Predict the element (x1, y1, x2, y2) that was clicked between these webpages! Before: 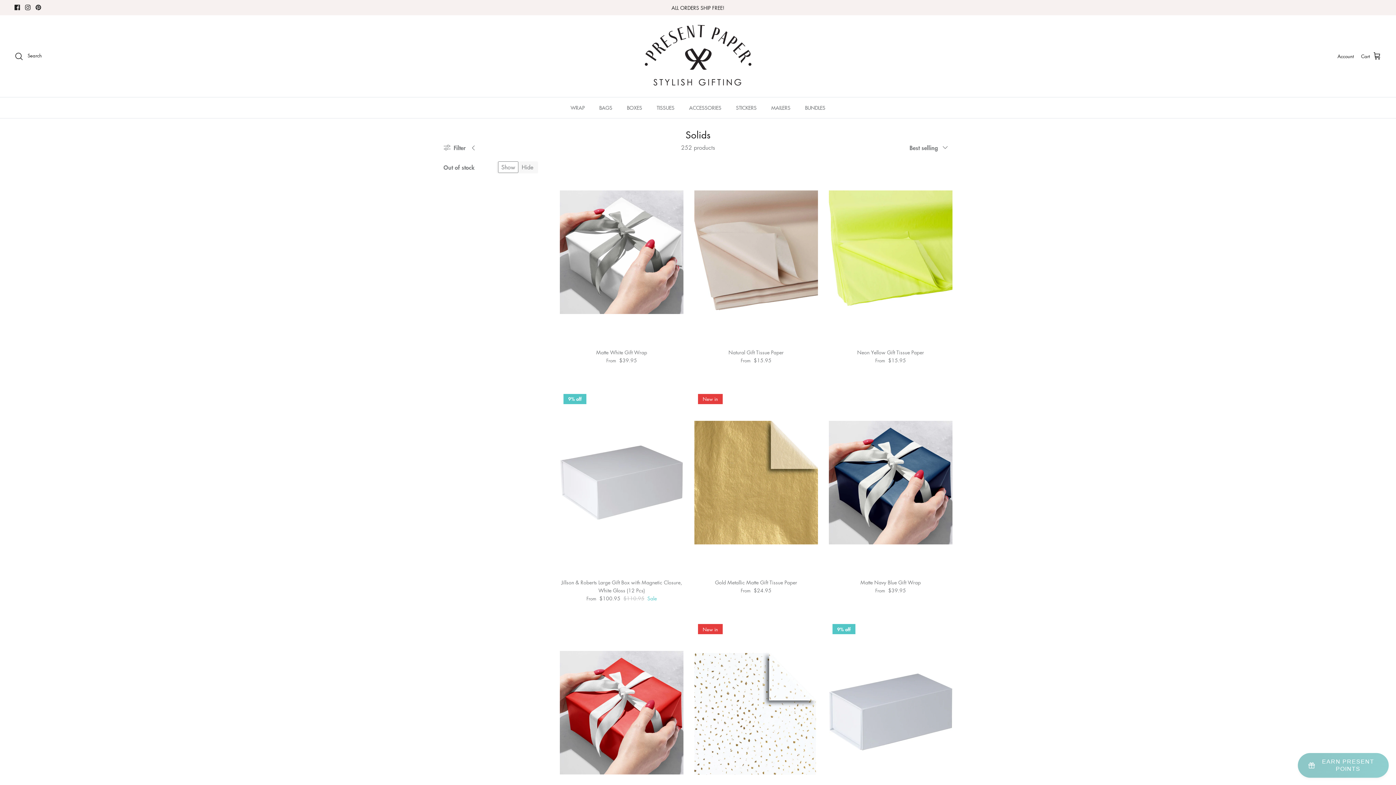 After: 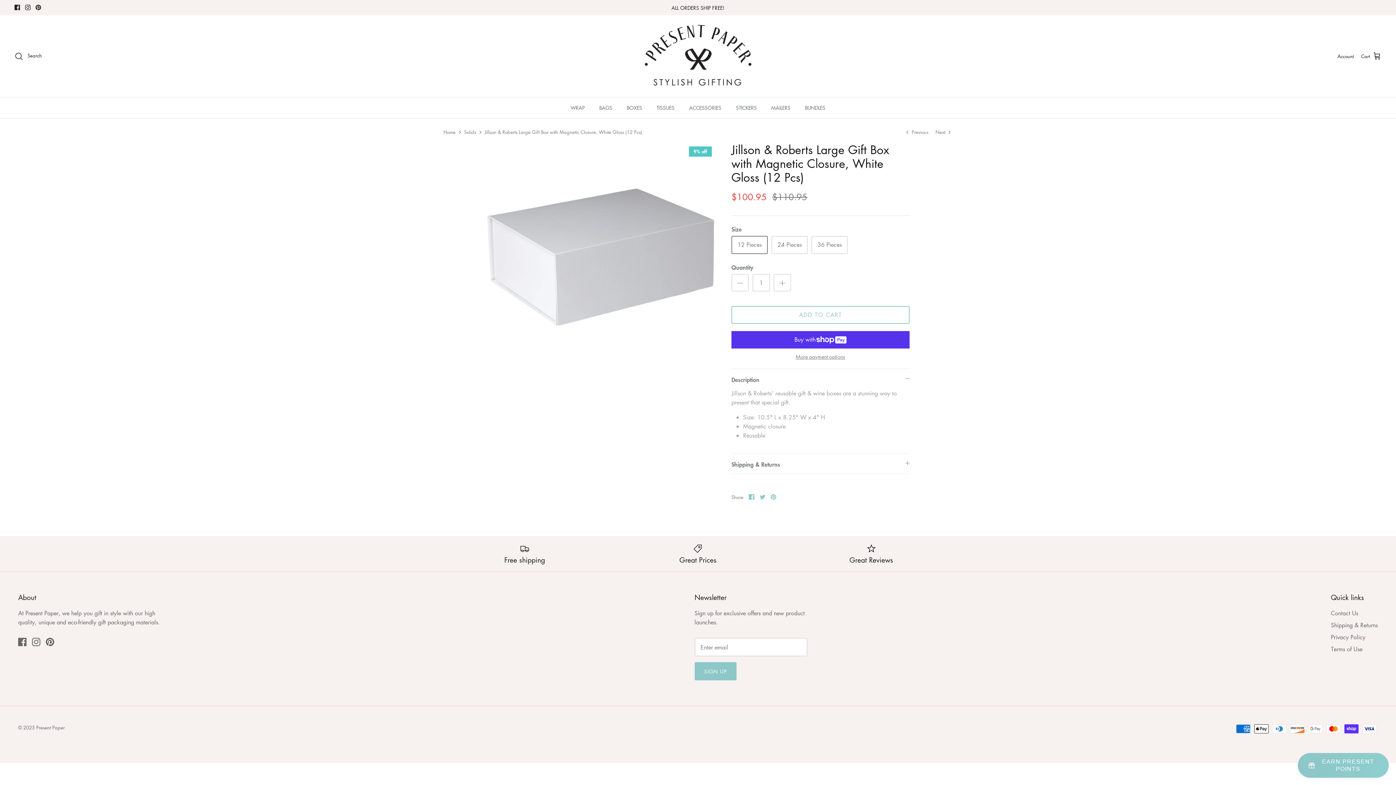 Action: label: Jillson & Roberts Large Gift Box with Magnetic Closure, White Gloss (12 Pcs) bbox: (560, 390, 683, 575)